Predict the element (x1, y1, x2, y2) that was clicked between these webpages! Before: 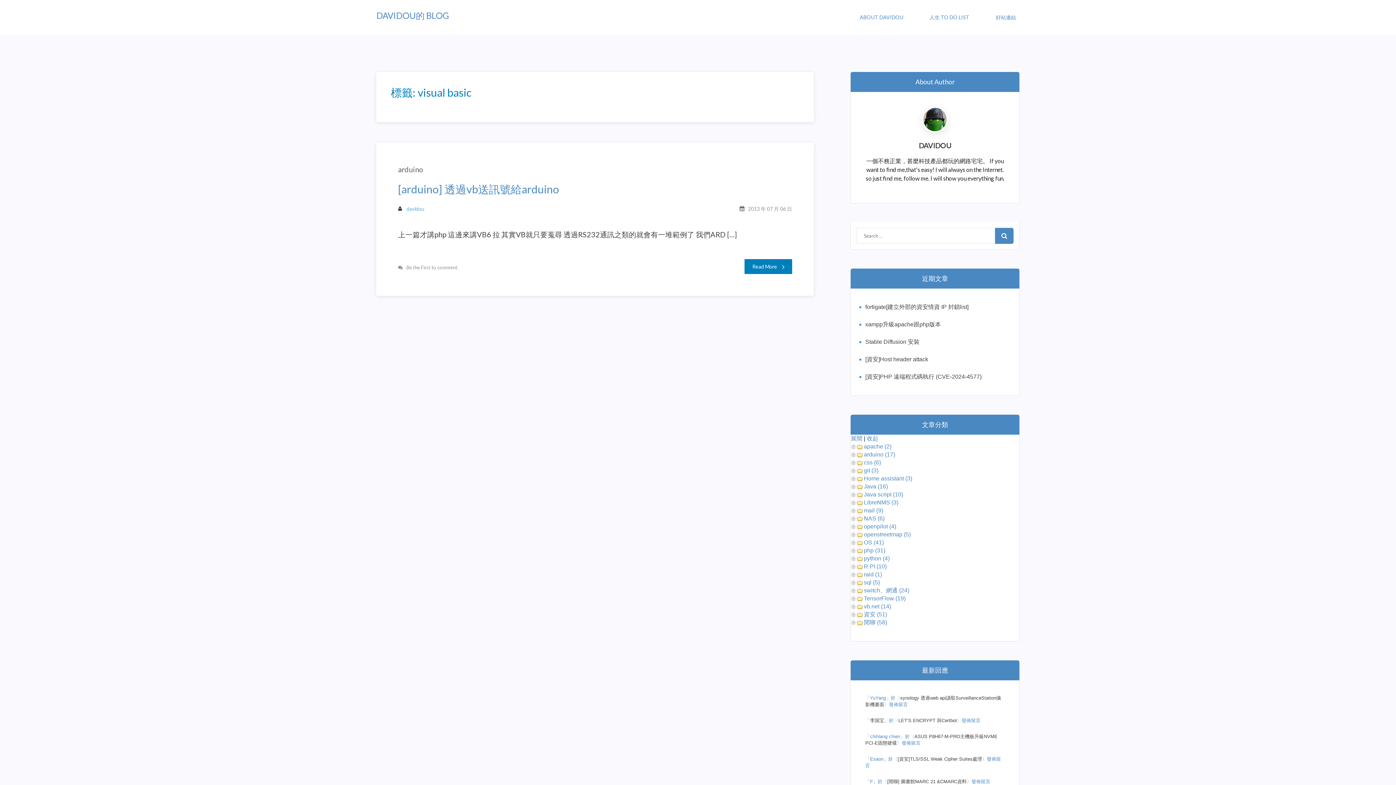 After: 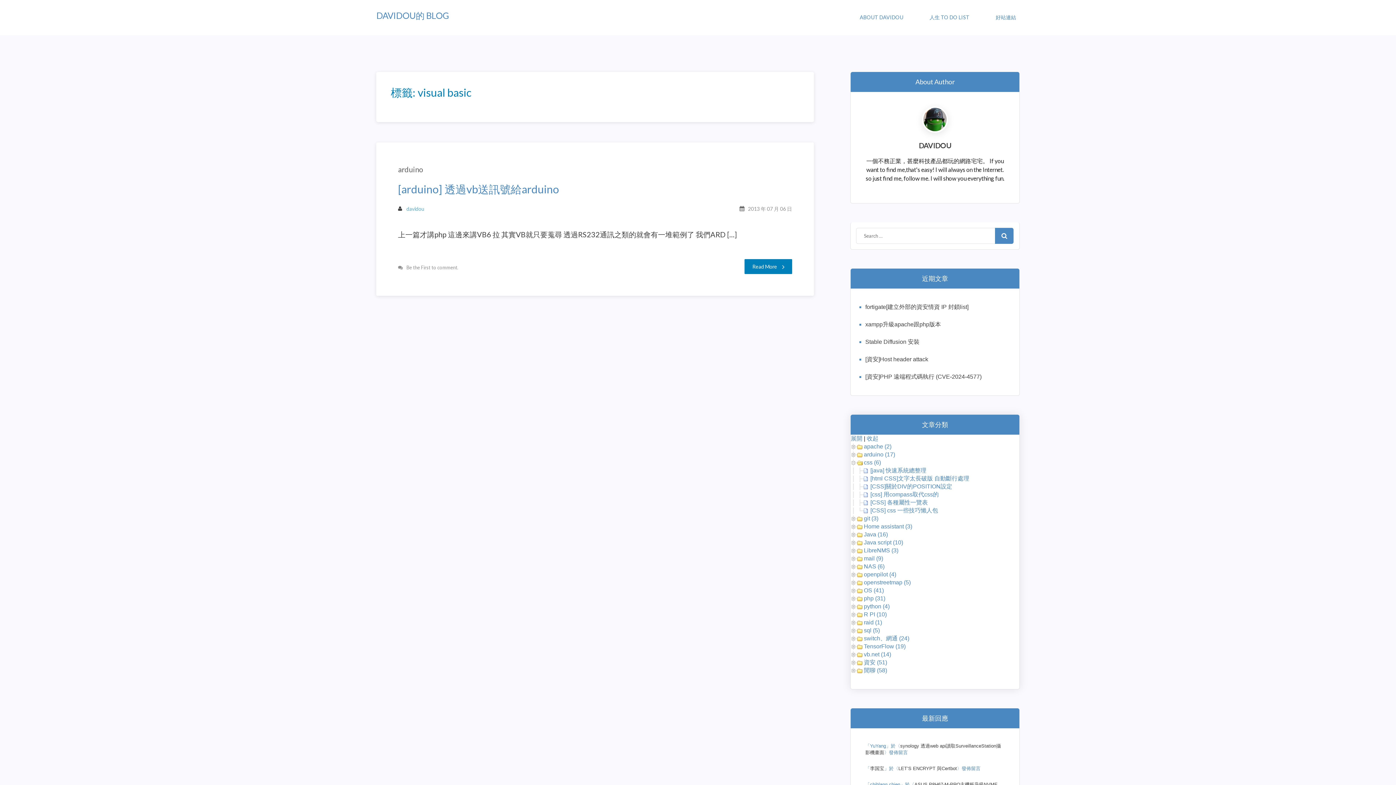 Action: bbox: (864, 459, 881, 465) label: css (6)